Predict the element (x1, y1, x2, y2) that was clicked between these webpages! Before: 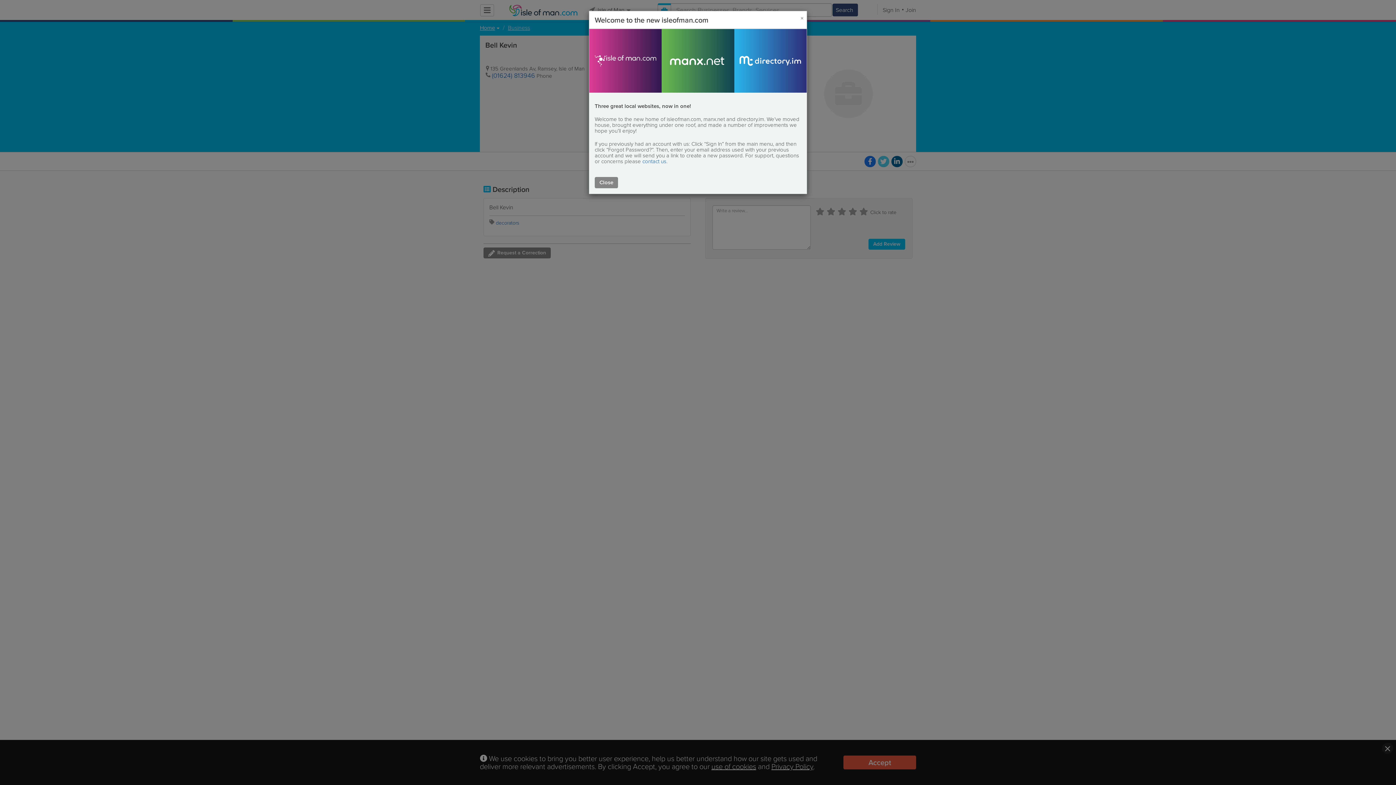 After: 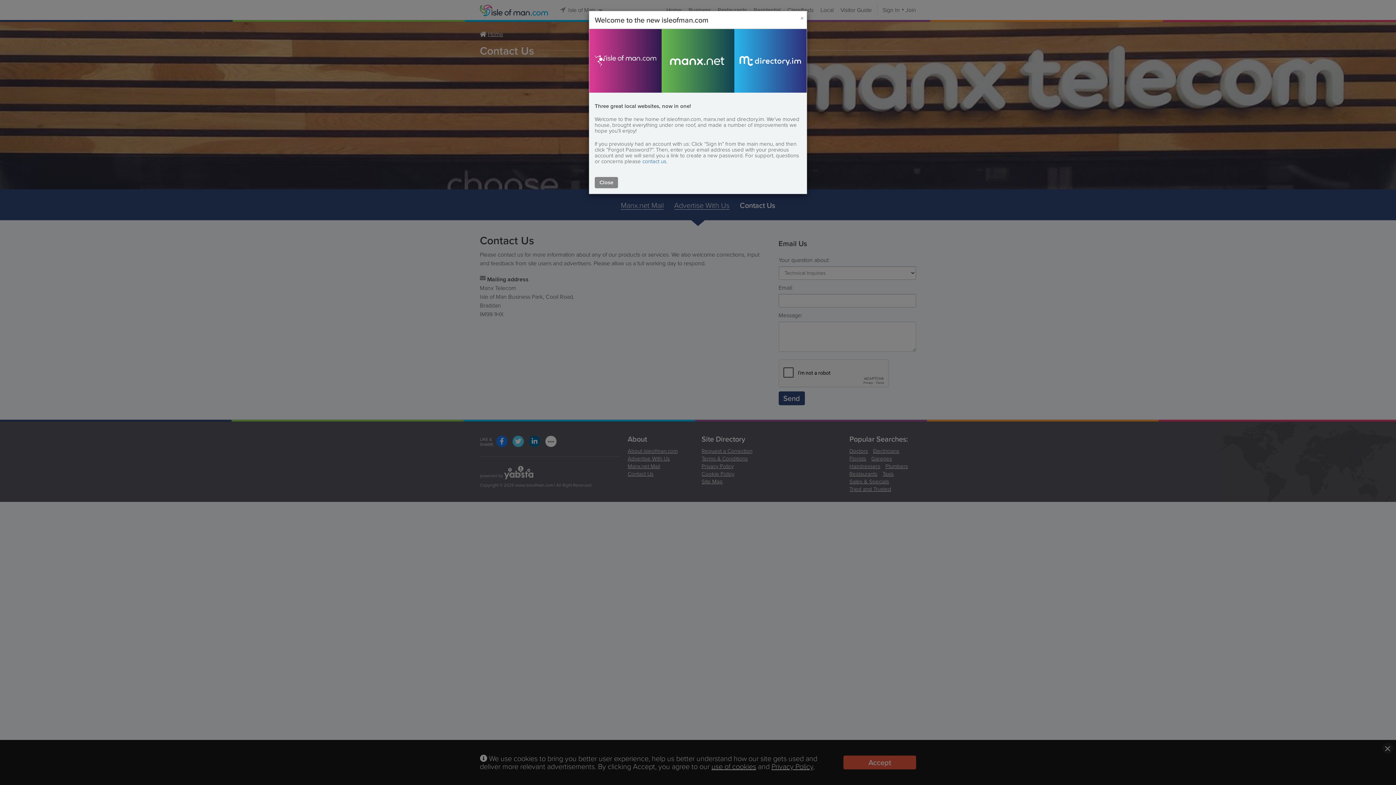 Action: label: contact us bbox: (642, 157, 666, 165)